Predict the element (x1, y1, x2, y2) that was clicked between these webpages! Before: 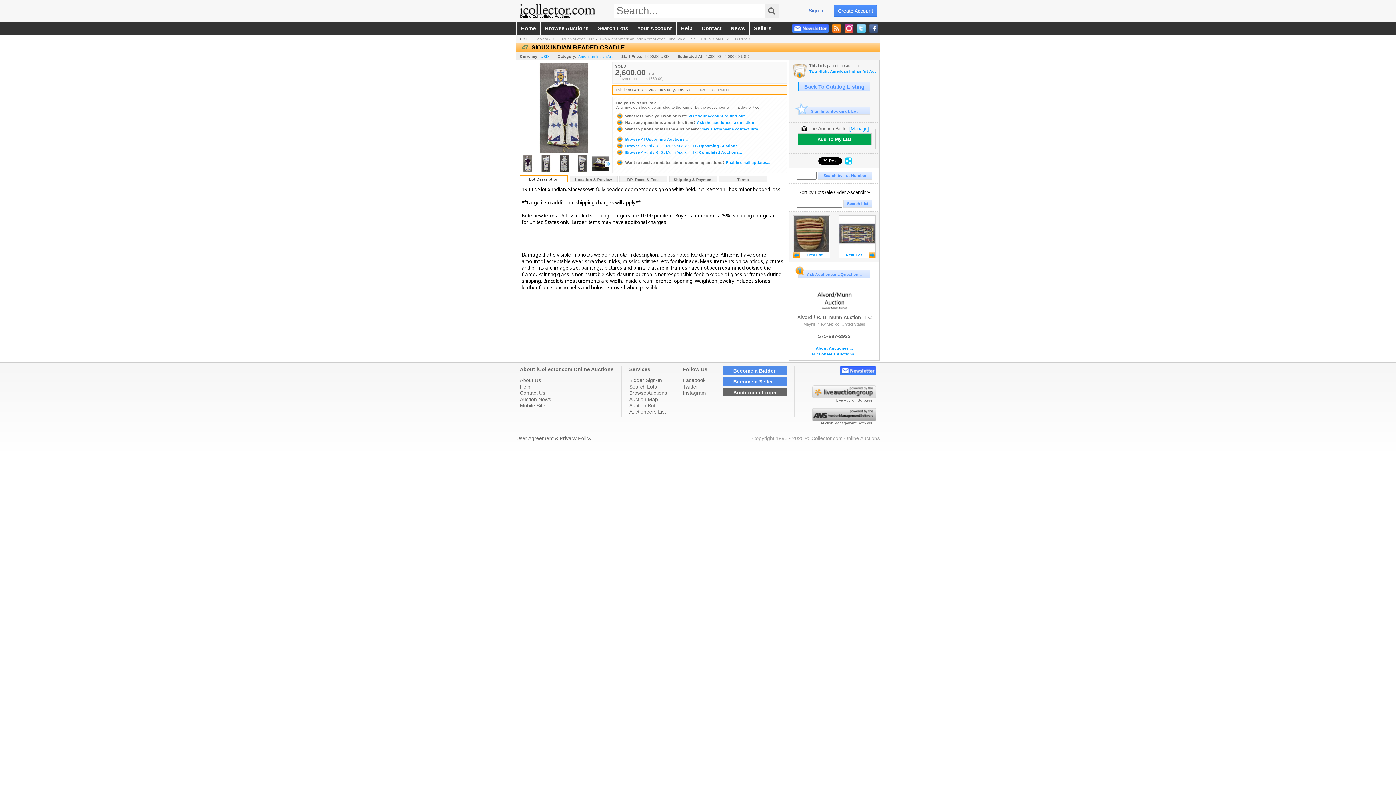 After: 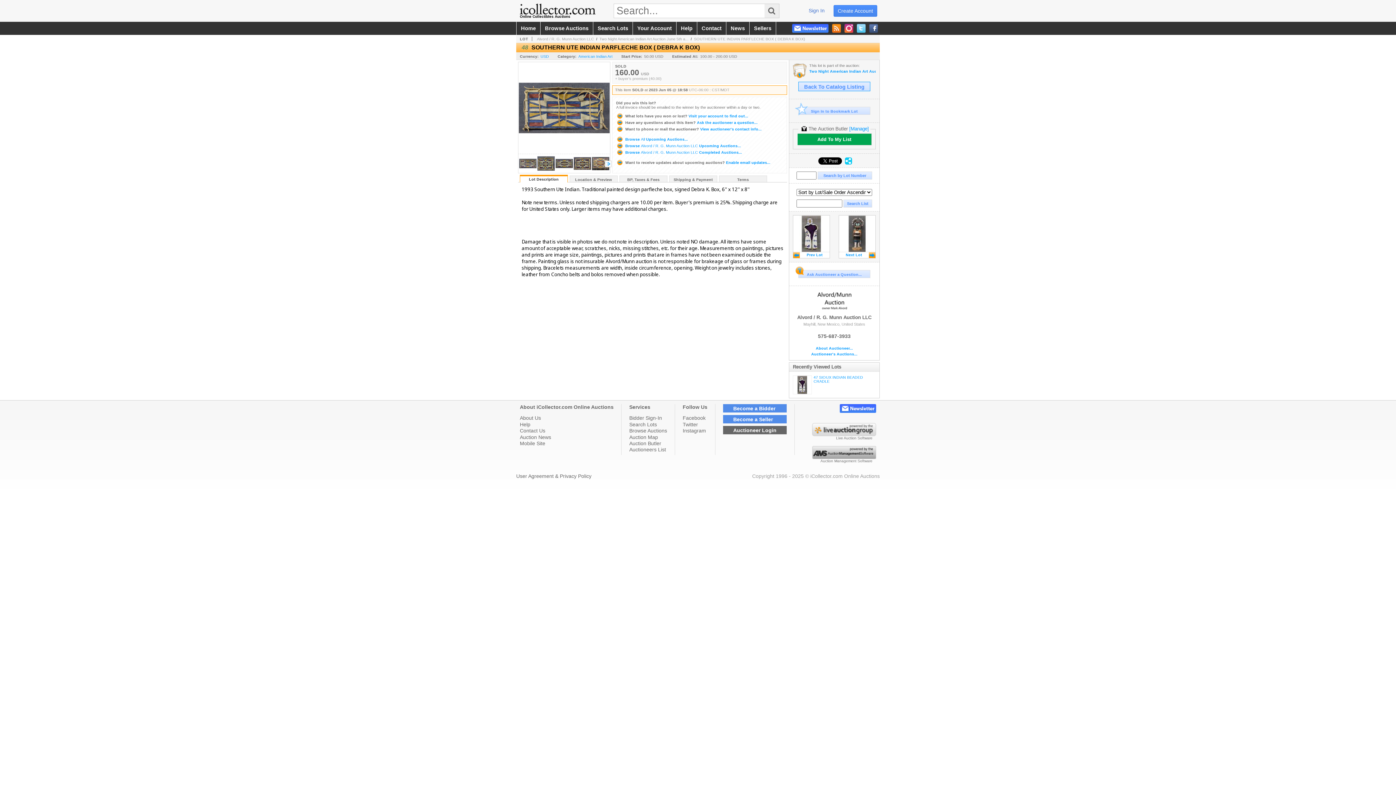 Action: bbox: (838, 215, 876, 258) label: Next Lot